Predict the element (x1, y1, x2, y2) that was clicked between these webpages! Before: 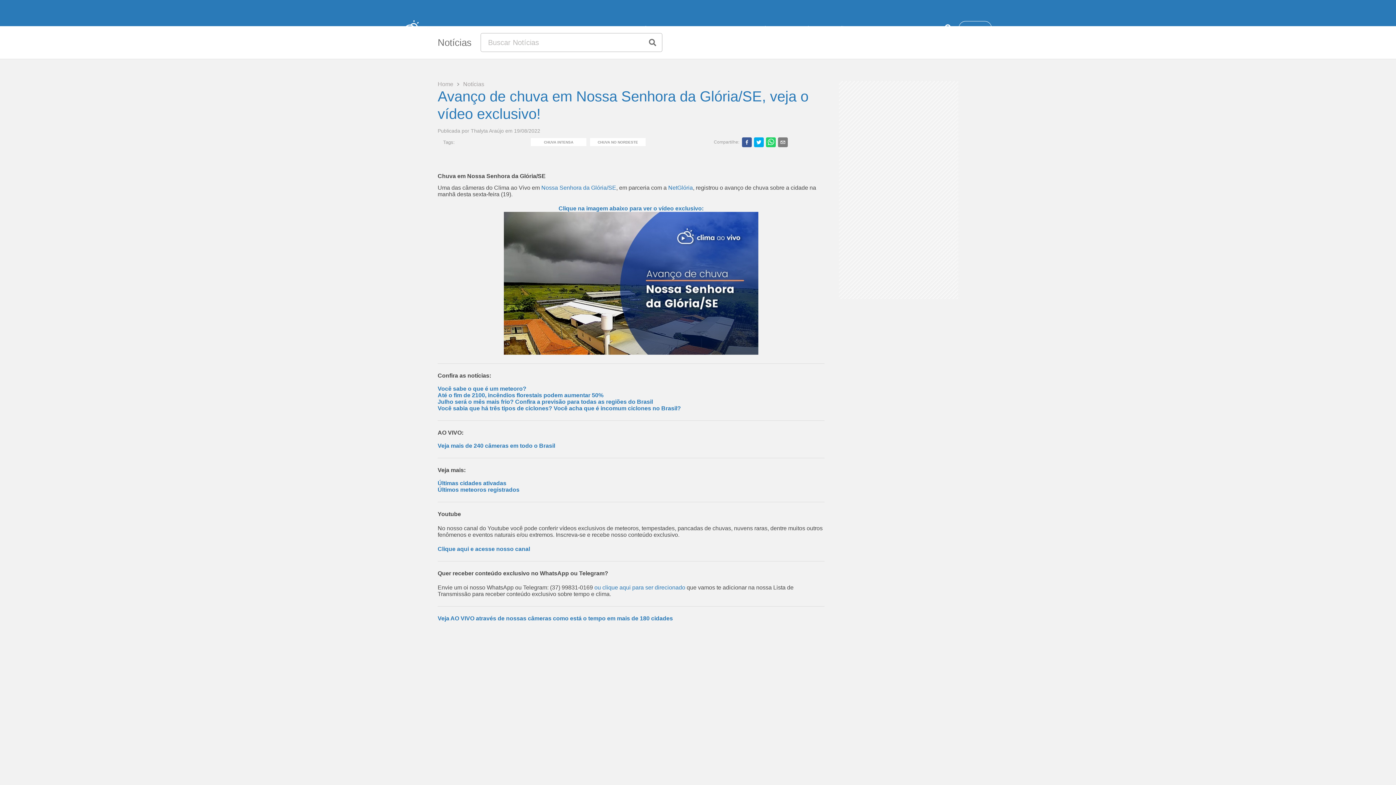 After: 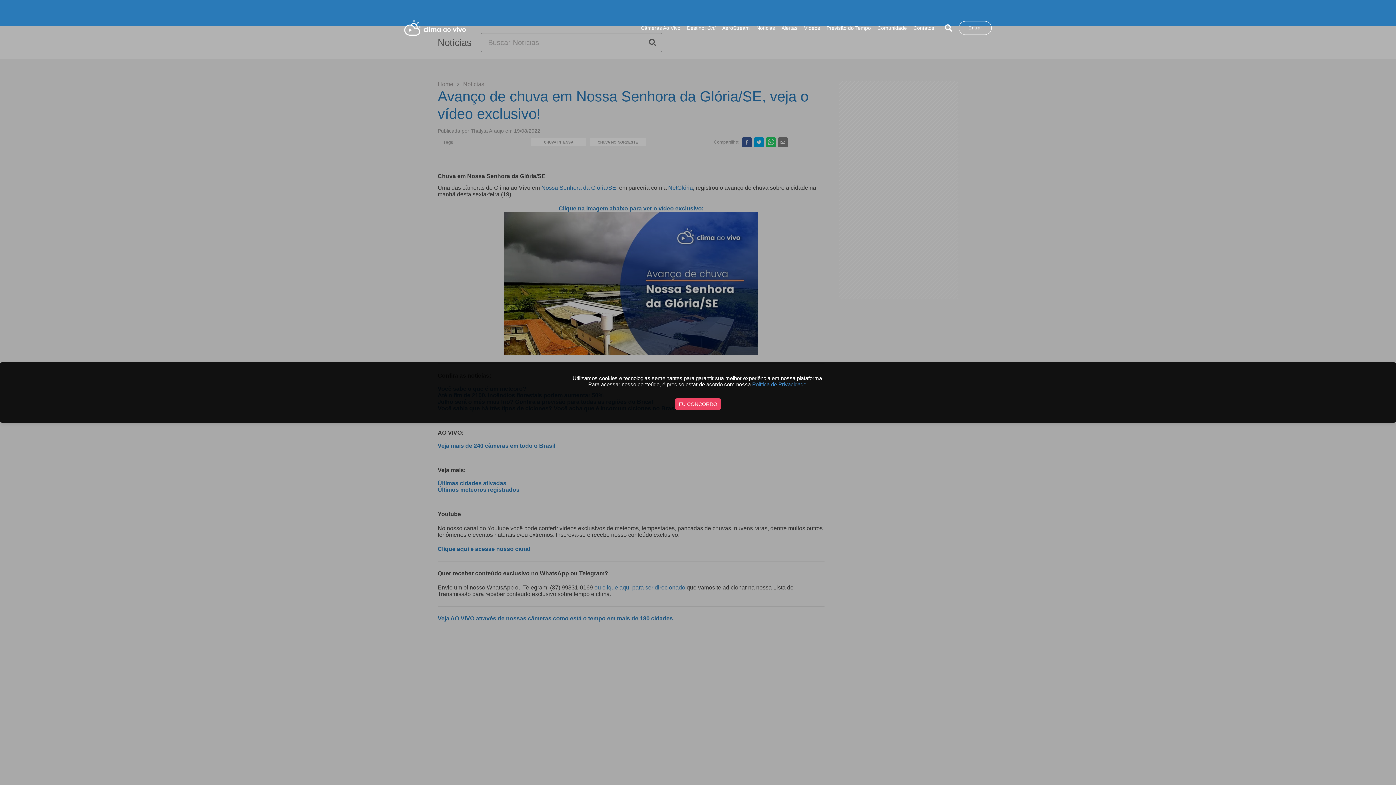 Action: label: Até o fim de 2100, incêndios florestais podem aumentar 50% bbox: (437, 392, 603, 398)